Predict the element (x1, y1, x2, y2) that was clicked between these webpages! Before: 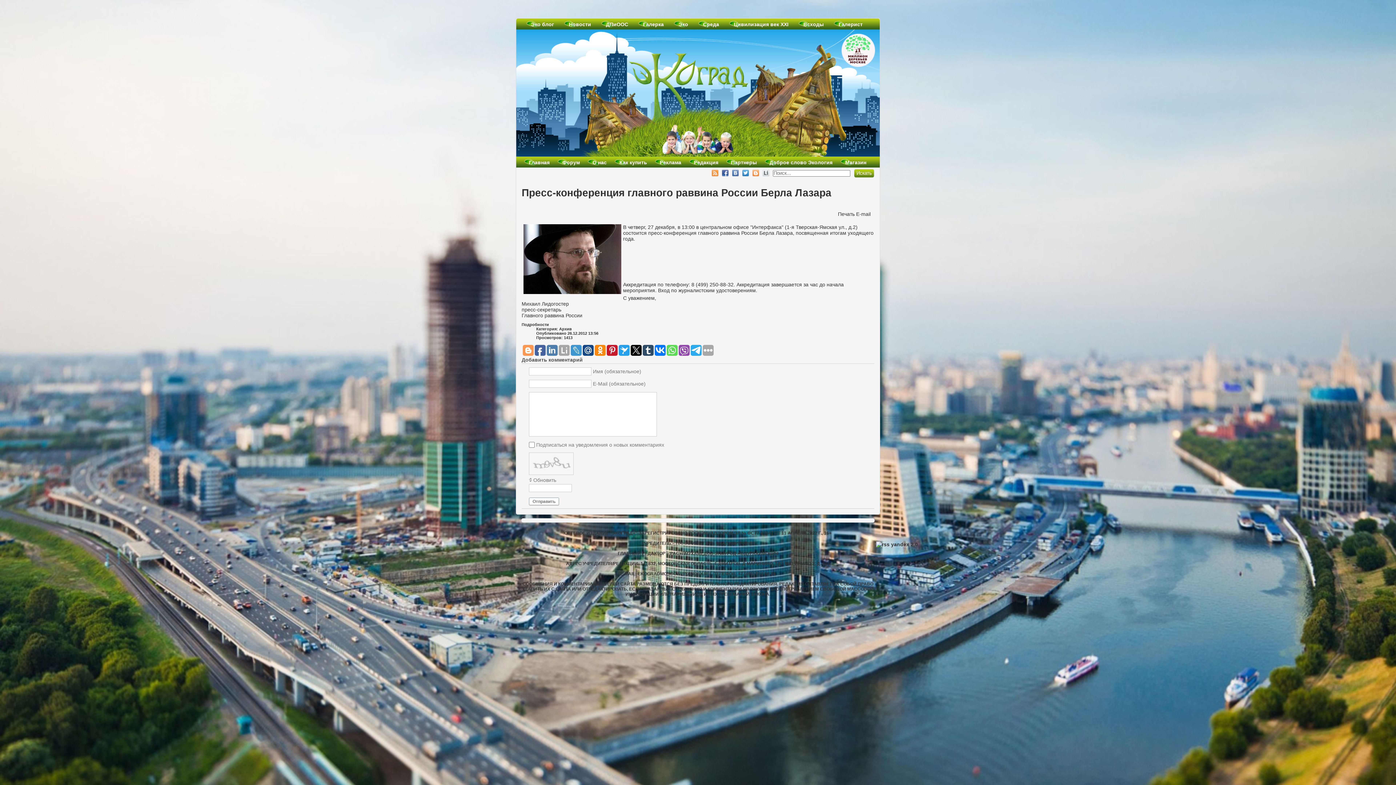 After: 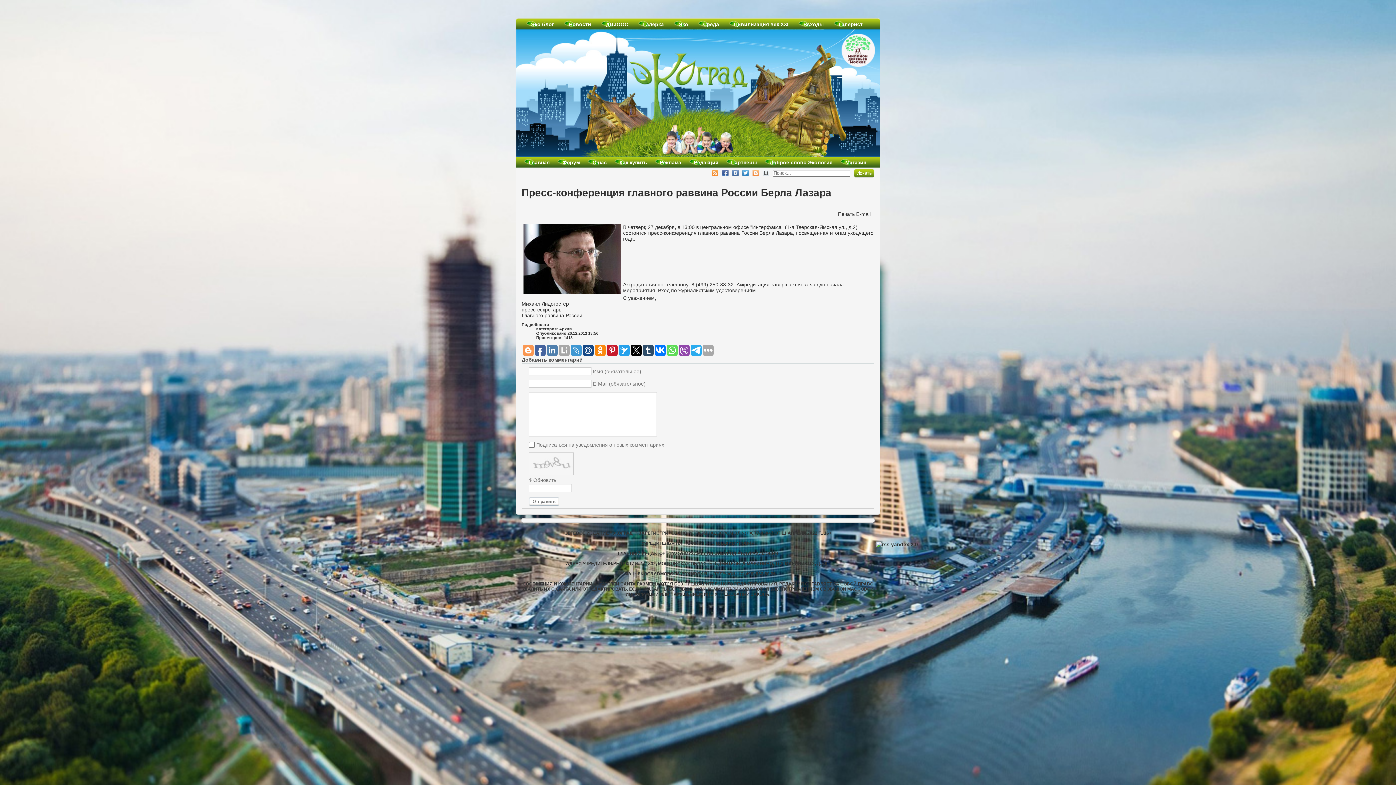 Action: bbox: (546, 344, 557, 355)